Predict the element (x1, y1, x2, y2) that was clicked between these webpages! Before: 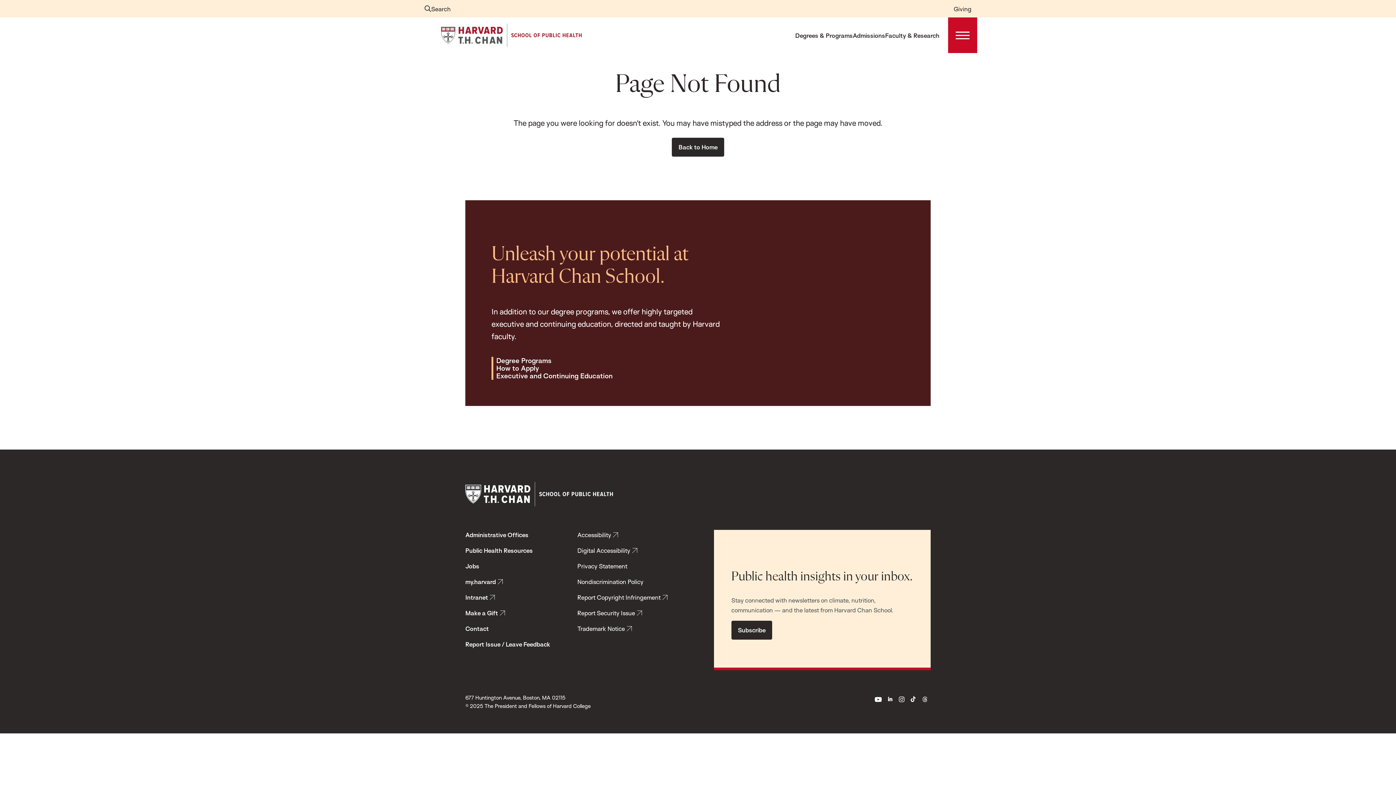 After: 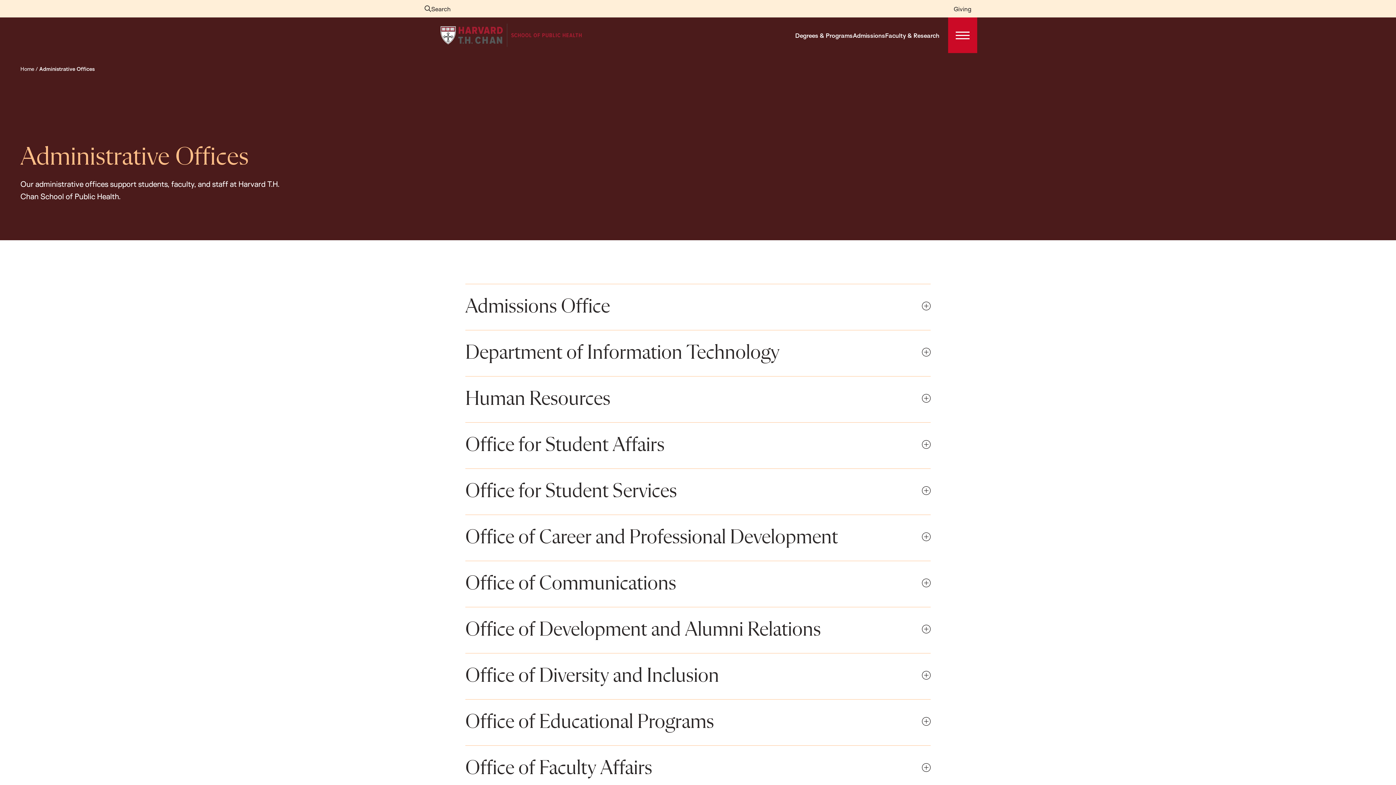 Action: bbox: (465, 531, 528, 539) label: Administrative Offices